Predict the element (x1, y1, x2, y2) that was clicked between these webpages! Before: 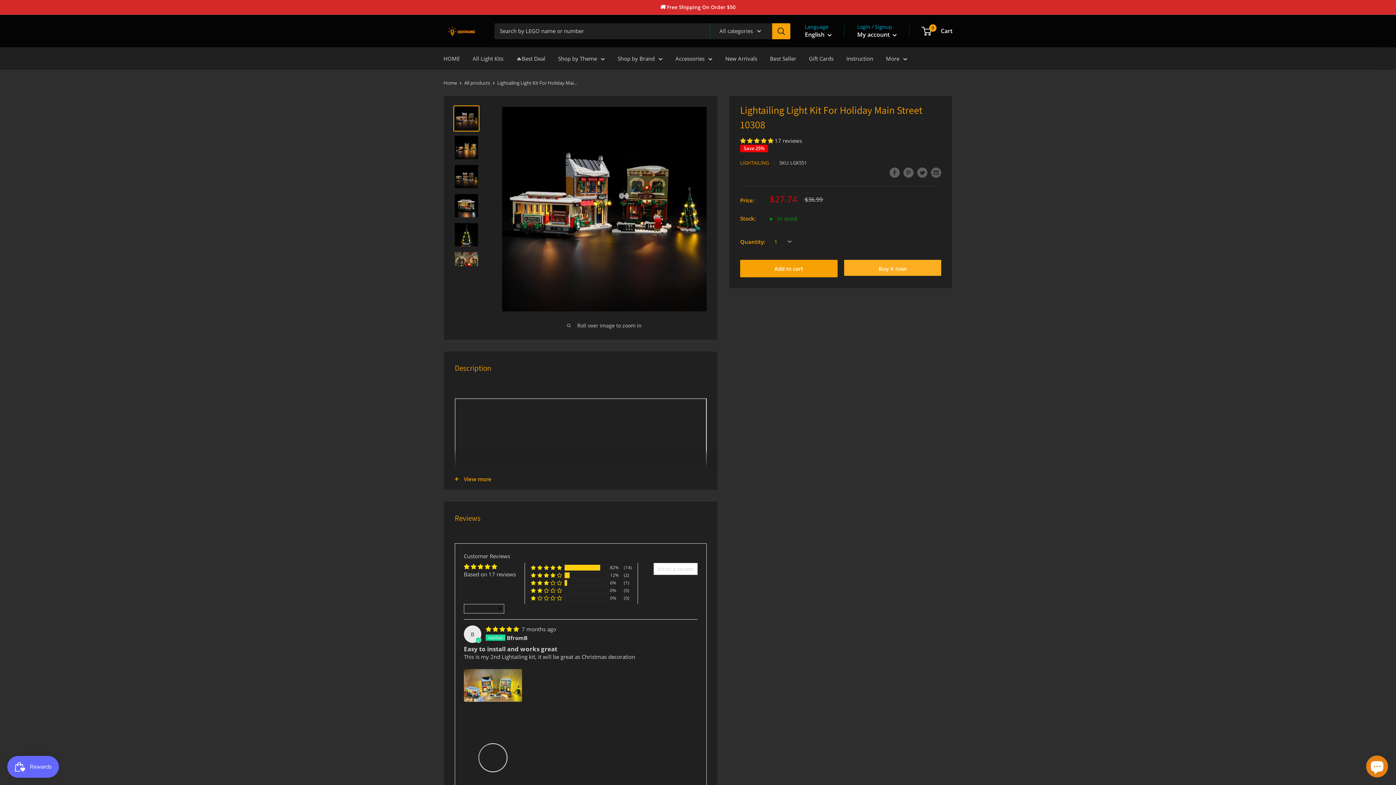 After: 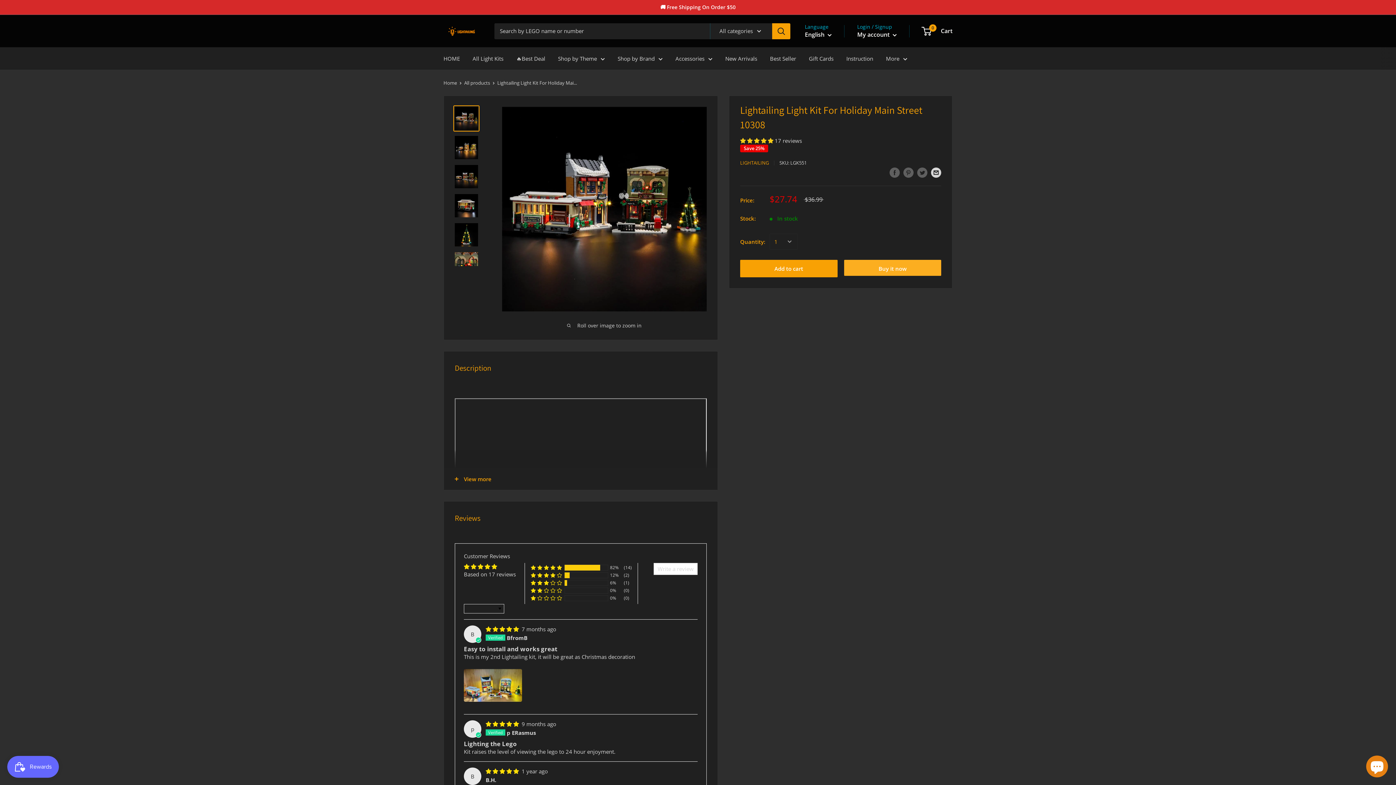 Action: bbox: (931, 166, 941, 177) label: Share by email